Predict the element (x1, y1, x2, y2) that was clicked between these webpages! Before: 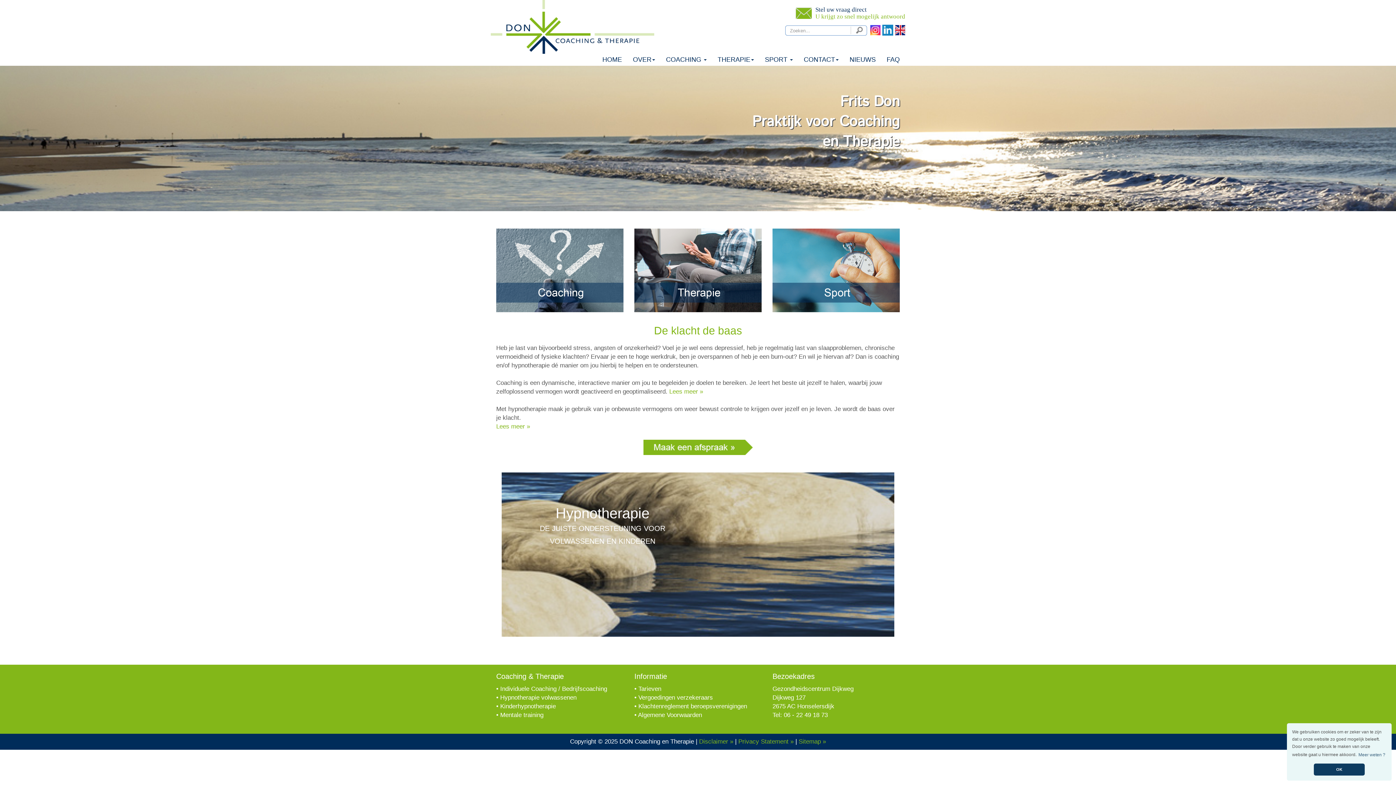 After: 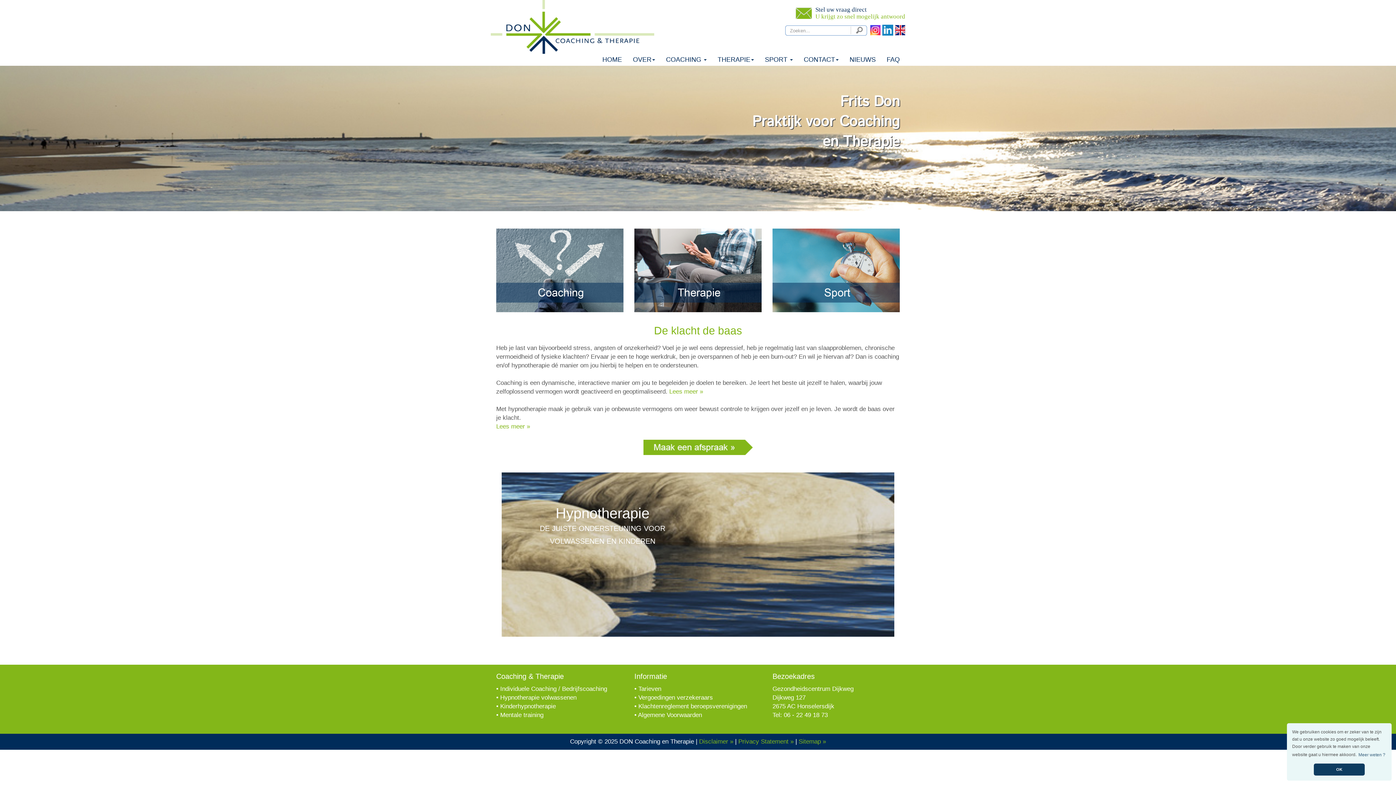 Action: label: HOME bbox: (597, 53, 627, 65)